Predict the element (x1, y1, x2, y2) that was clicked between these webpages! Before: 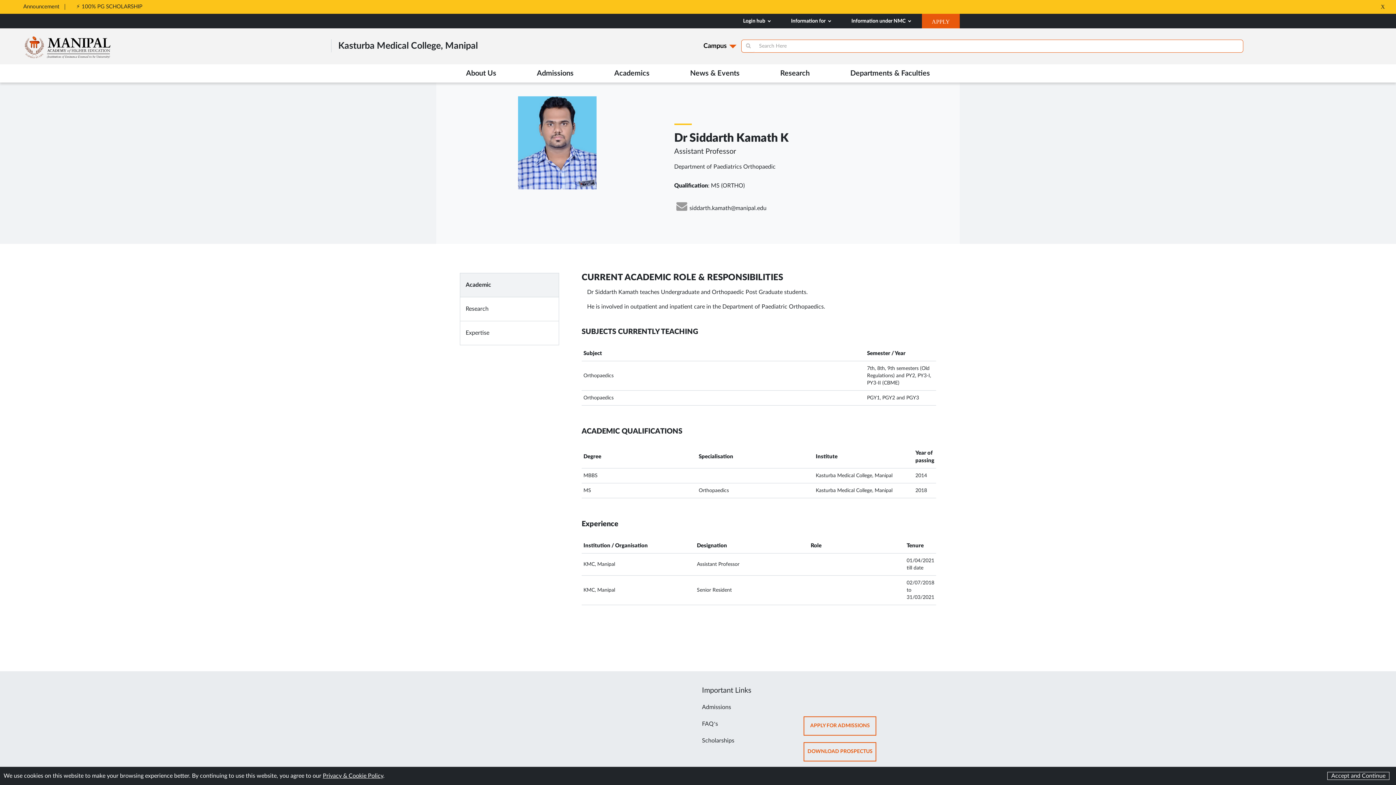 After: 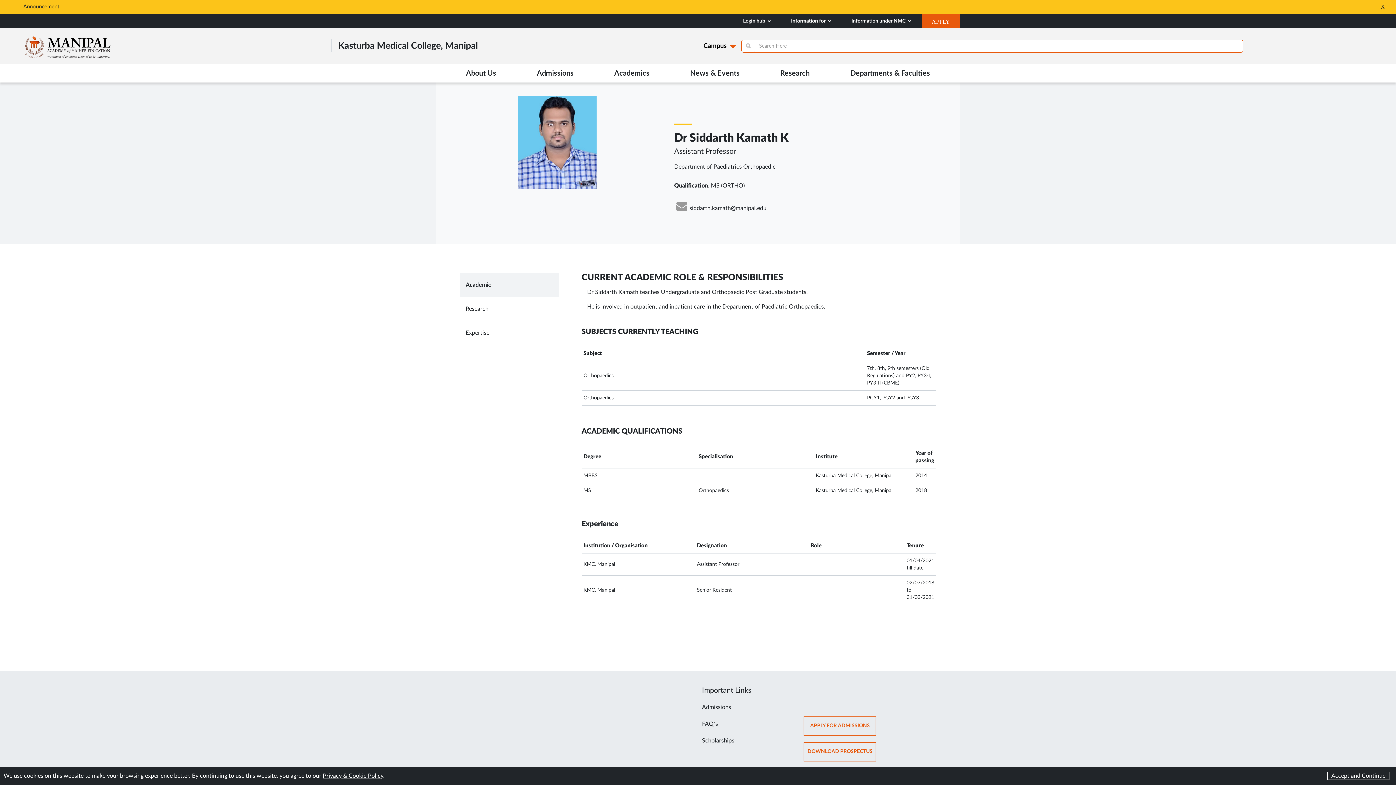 Action: bbox: (460, 273, 558, 297) label: Academic